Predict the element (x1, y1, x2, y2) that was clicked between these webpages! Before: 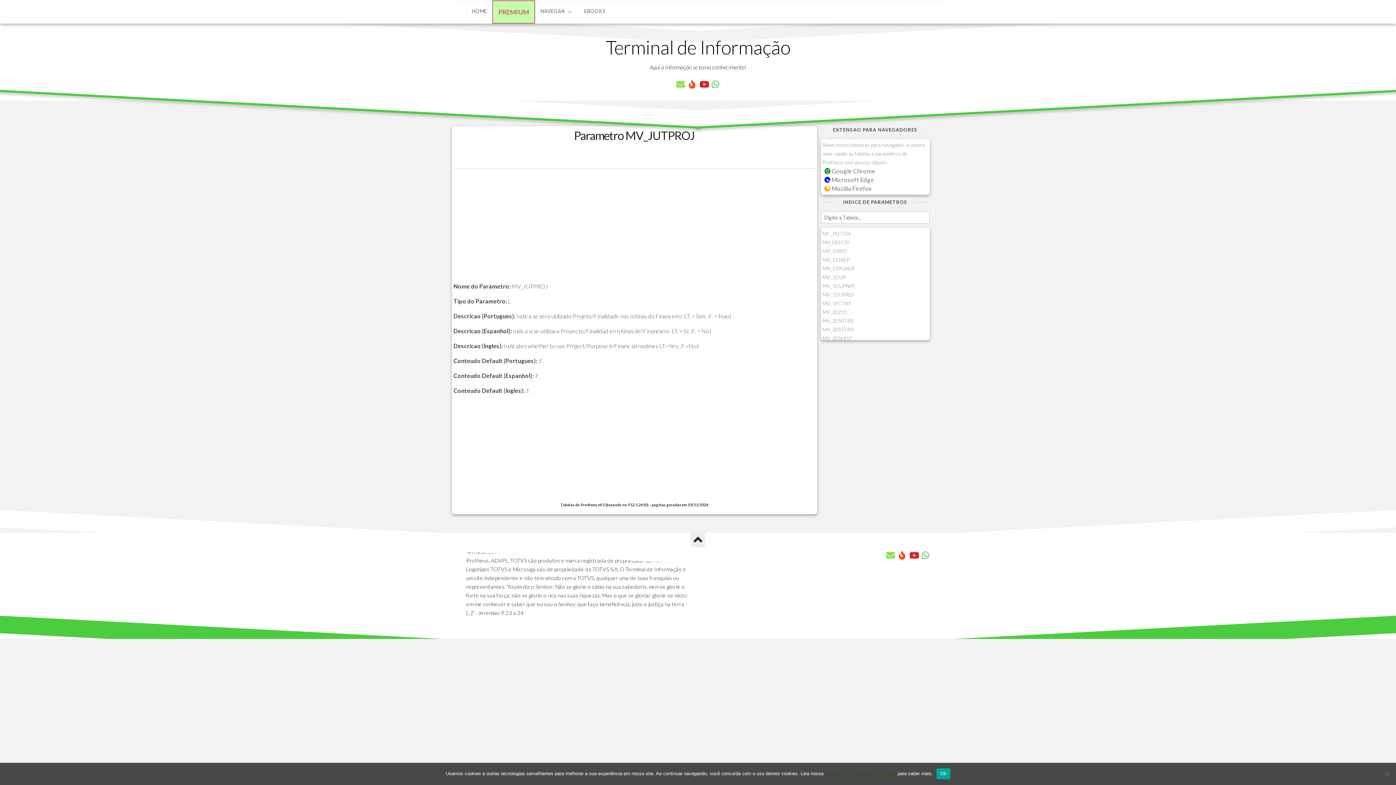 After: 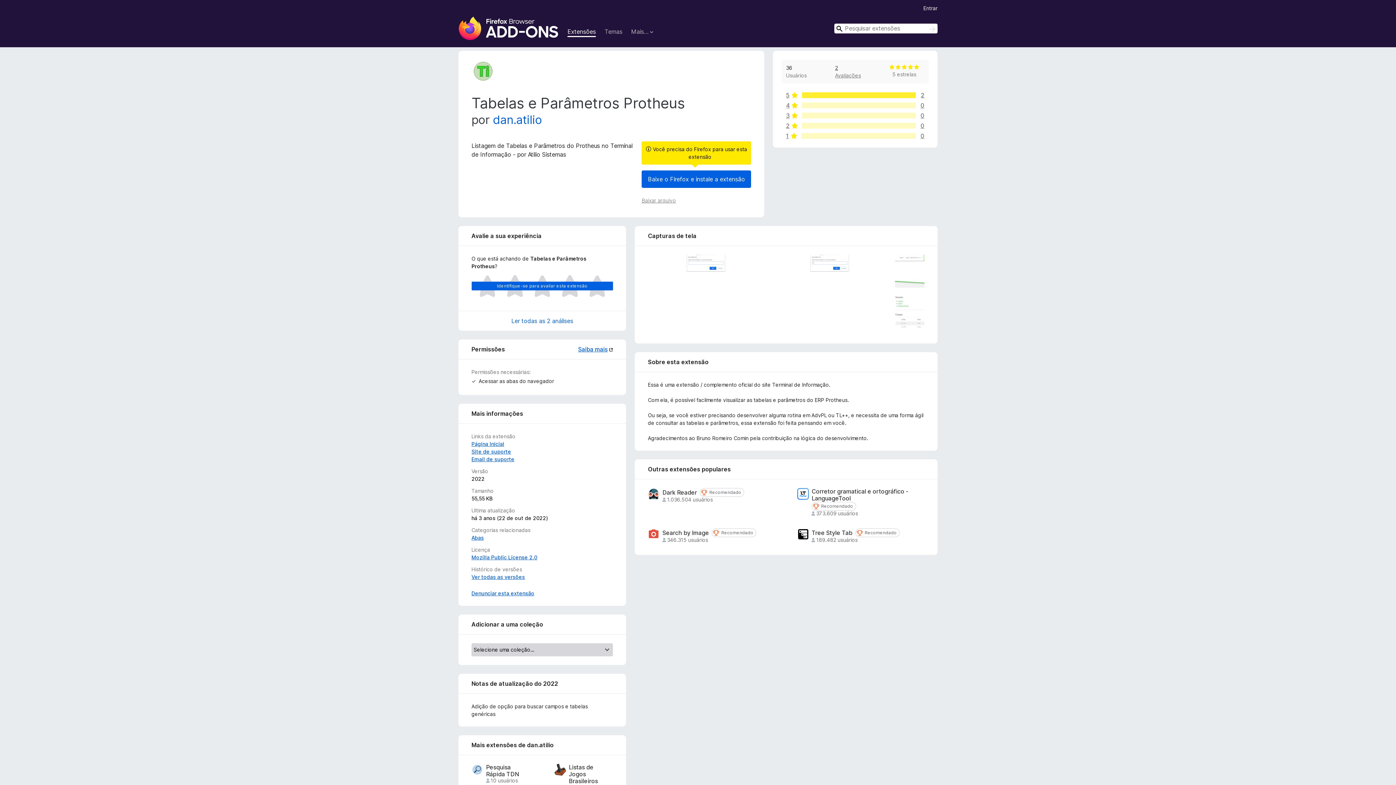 Action: label:  Mozilla Firefox bbox: (824, 184, 871, 192)